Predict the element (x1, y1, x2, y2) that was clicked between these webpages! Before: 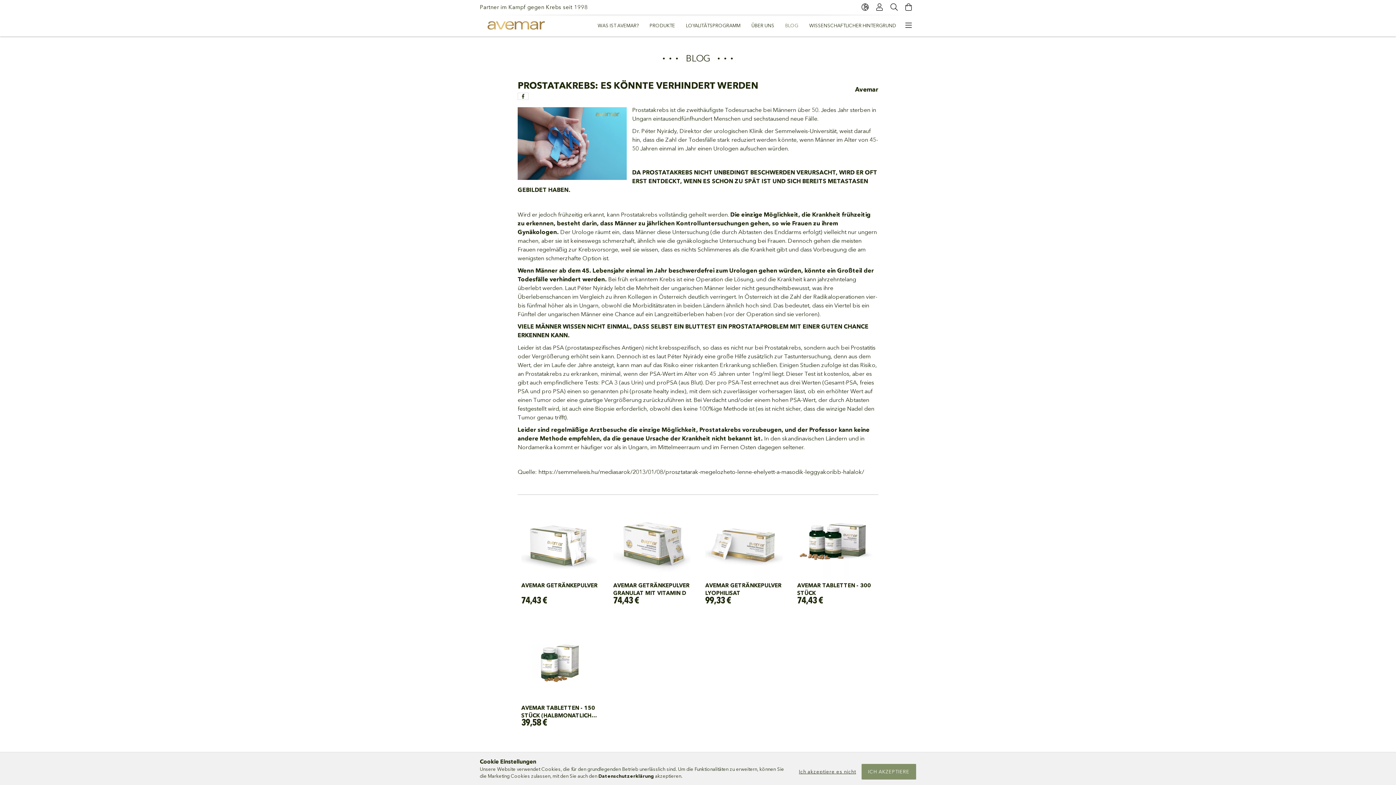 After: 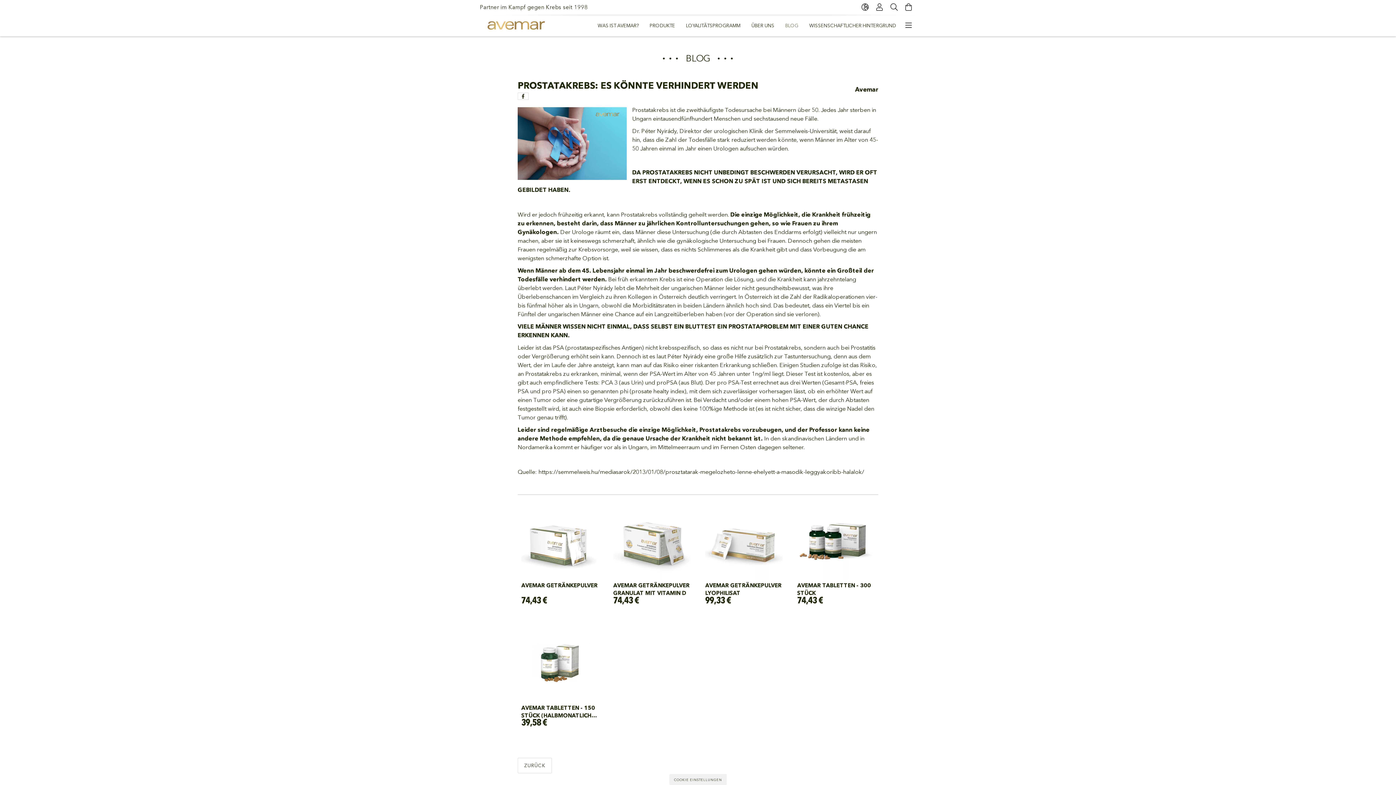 Action: bbox: (795, 764, 860, 780) label: Ich akzeptiere es nicht